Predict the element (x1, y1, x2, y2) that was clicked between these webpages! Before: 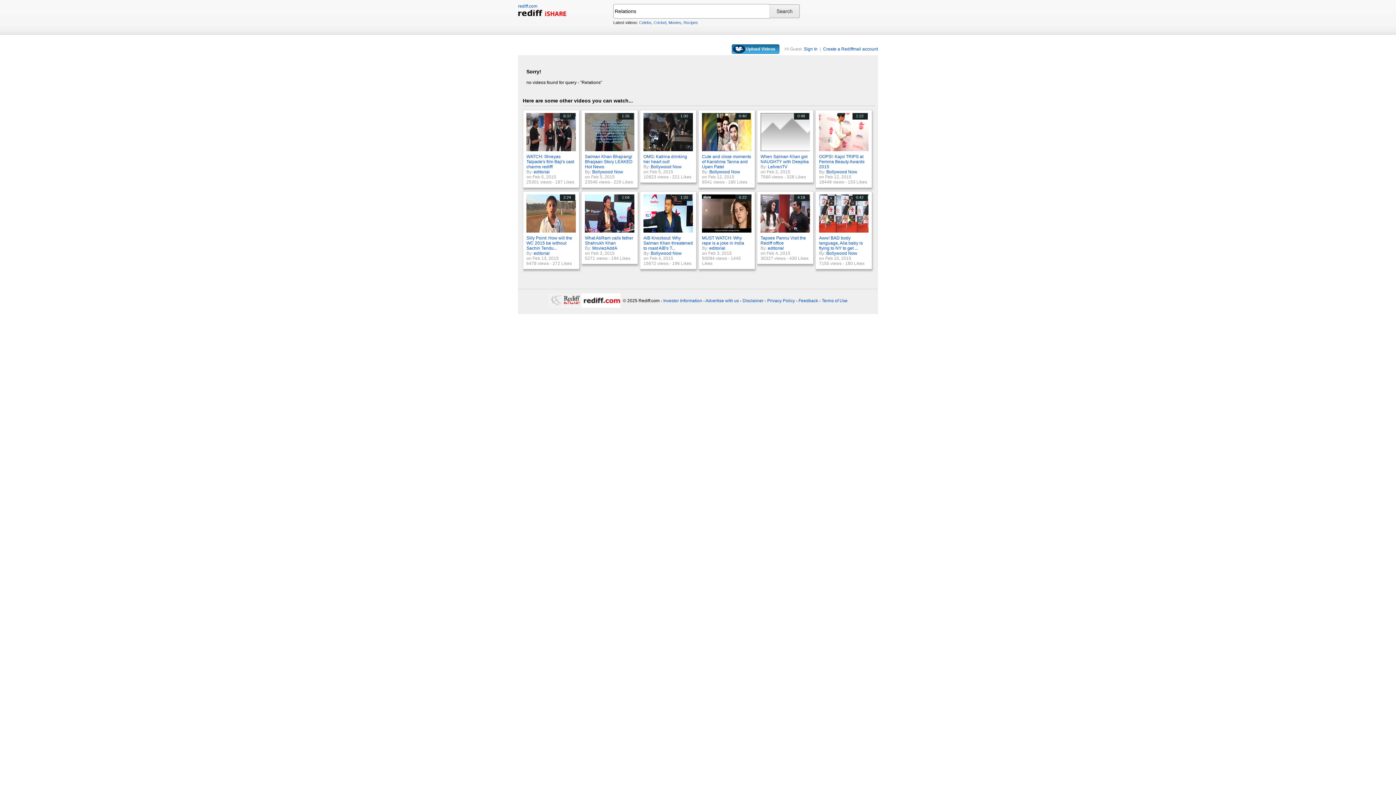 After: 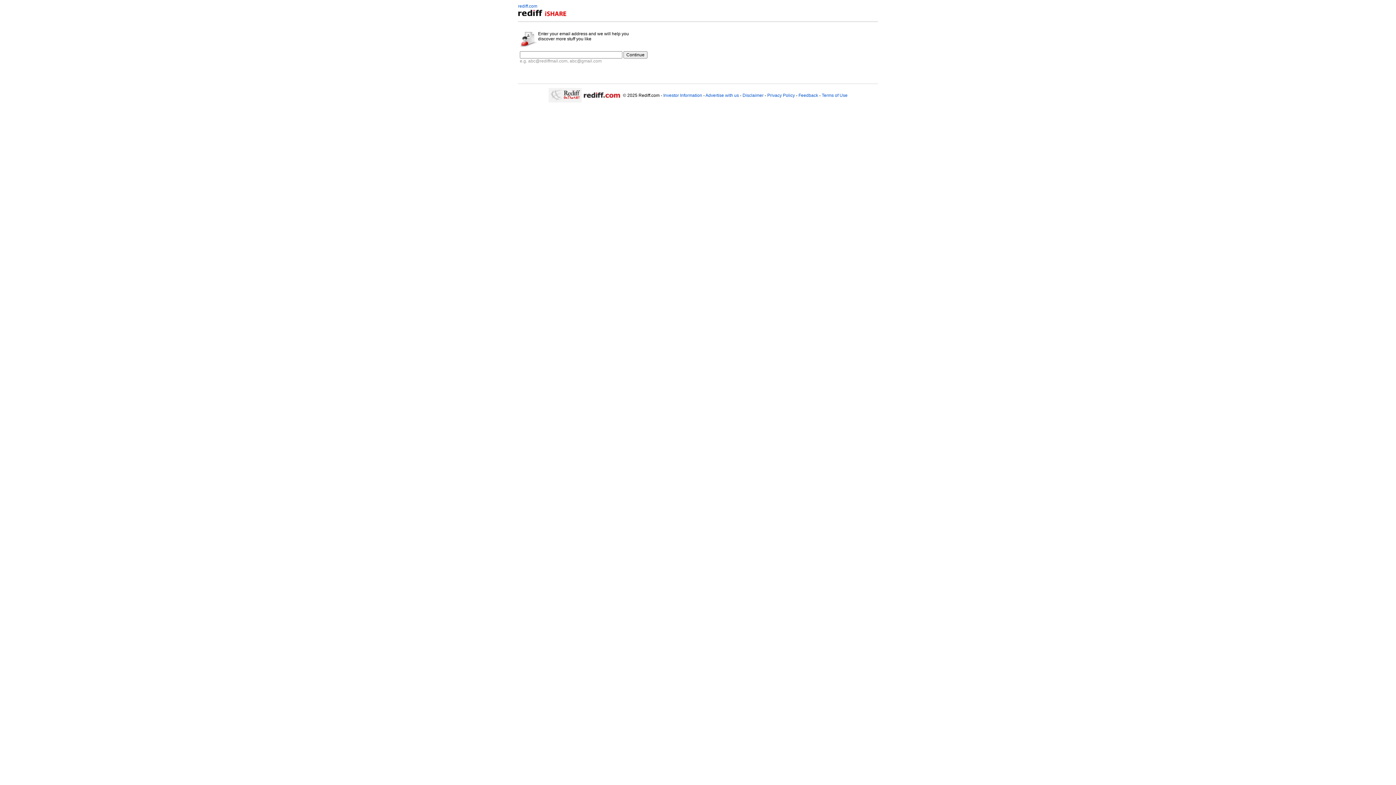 Action: bbox: (804, 46, 817, 51) label: Sign In